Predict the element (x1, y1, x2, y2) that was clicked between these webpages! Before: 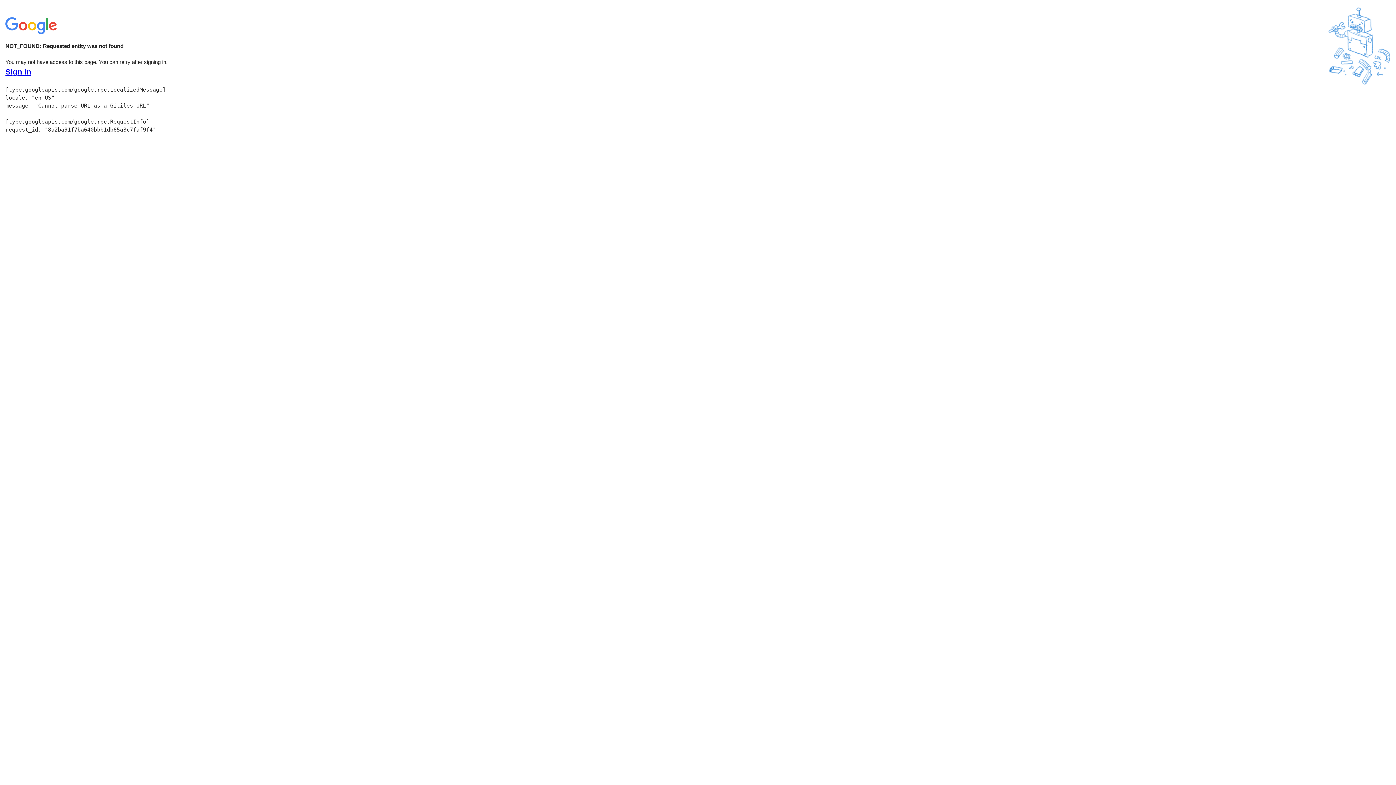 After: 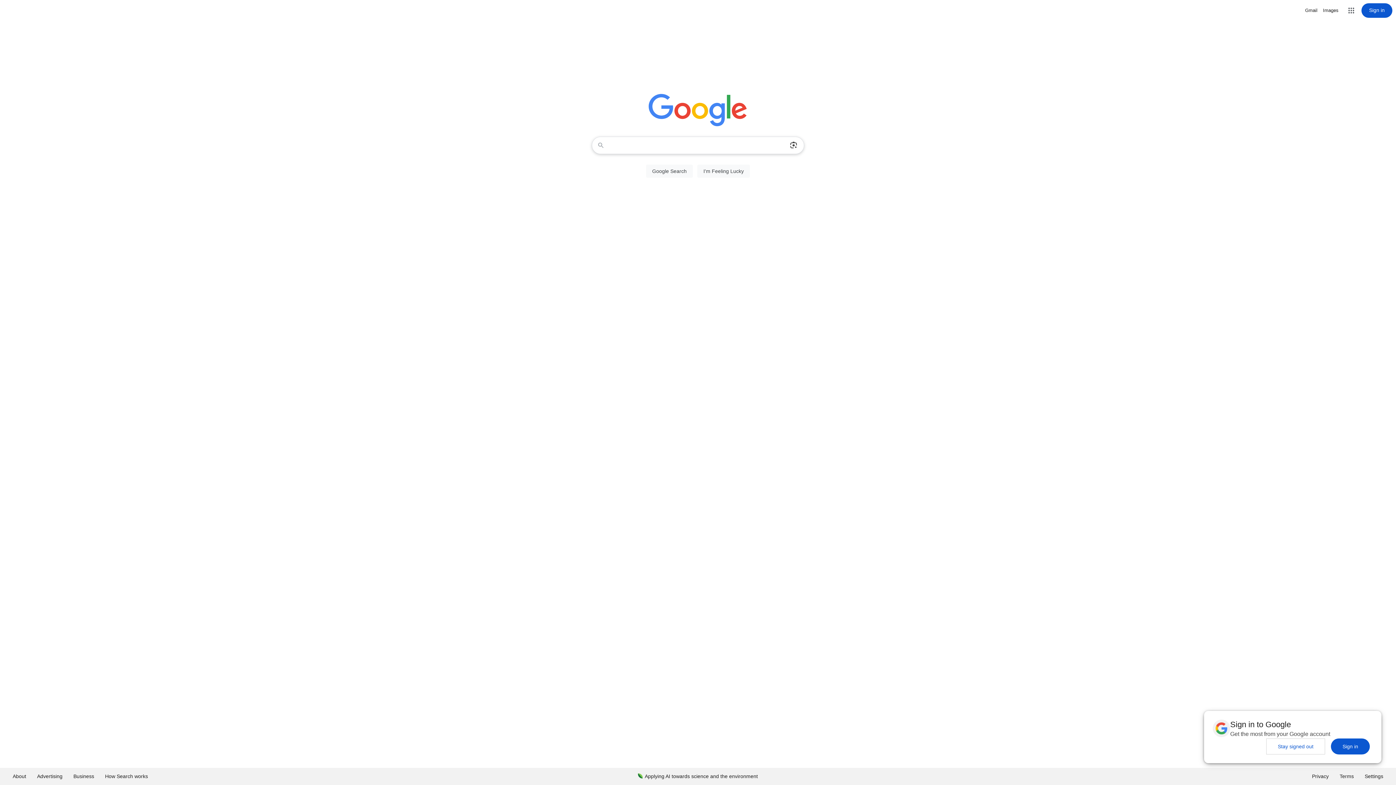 Action: bbox: (5, 30, 58, 37)